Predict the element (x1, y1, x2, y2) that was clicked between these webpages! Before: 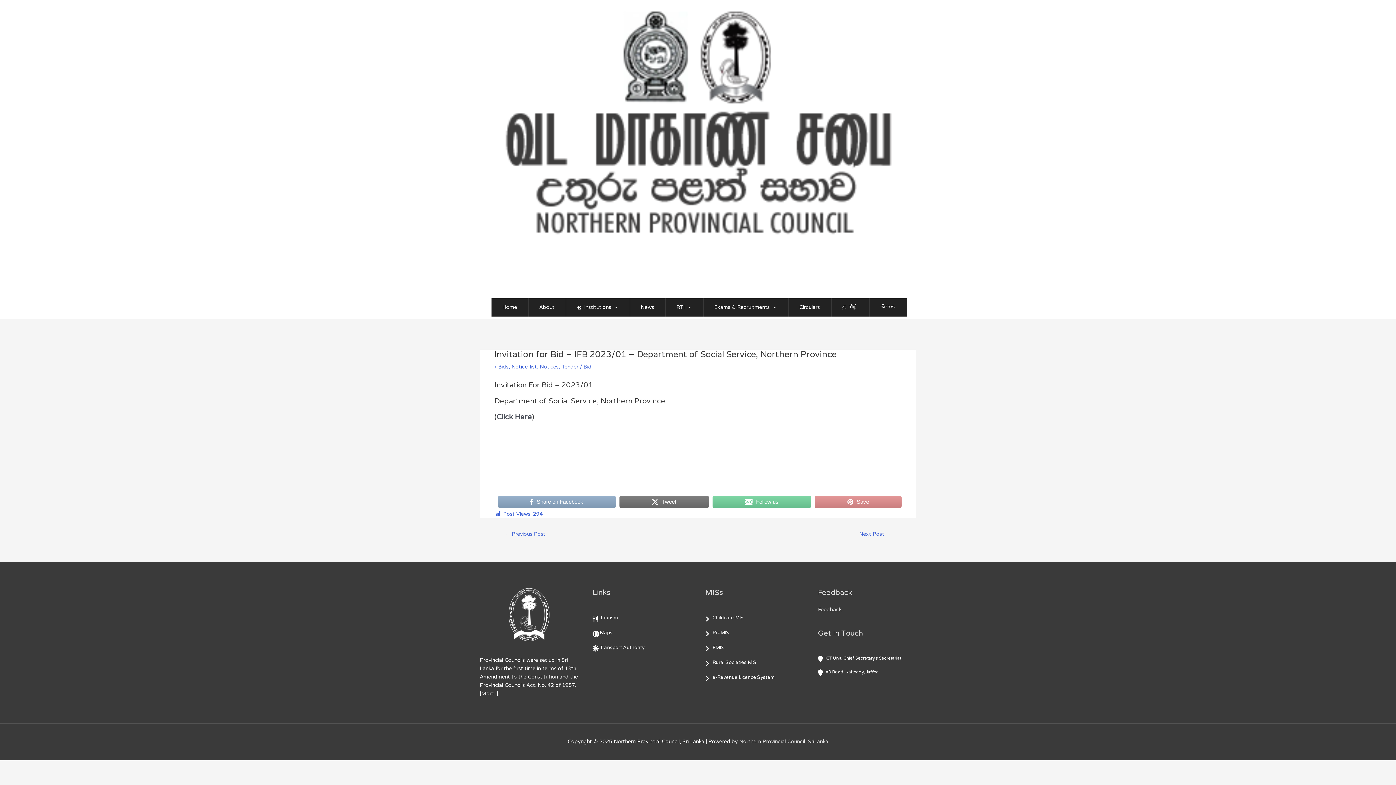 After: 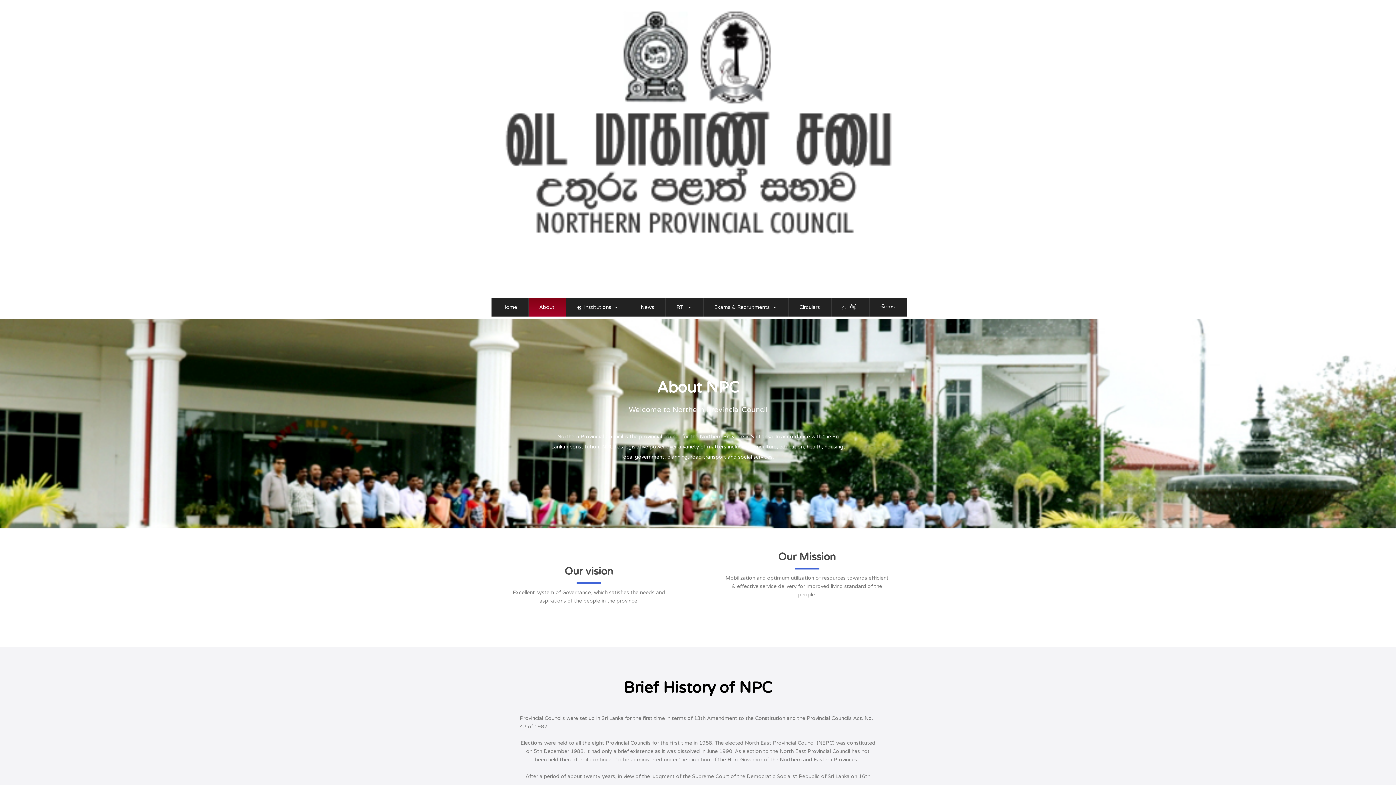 Action: label: More.. bbox: (481, 690, 496, 697)